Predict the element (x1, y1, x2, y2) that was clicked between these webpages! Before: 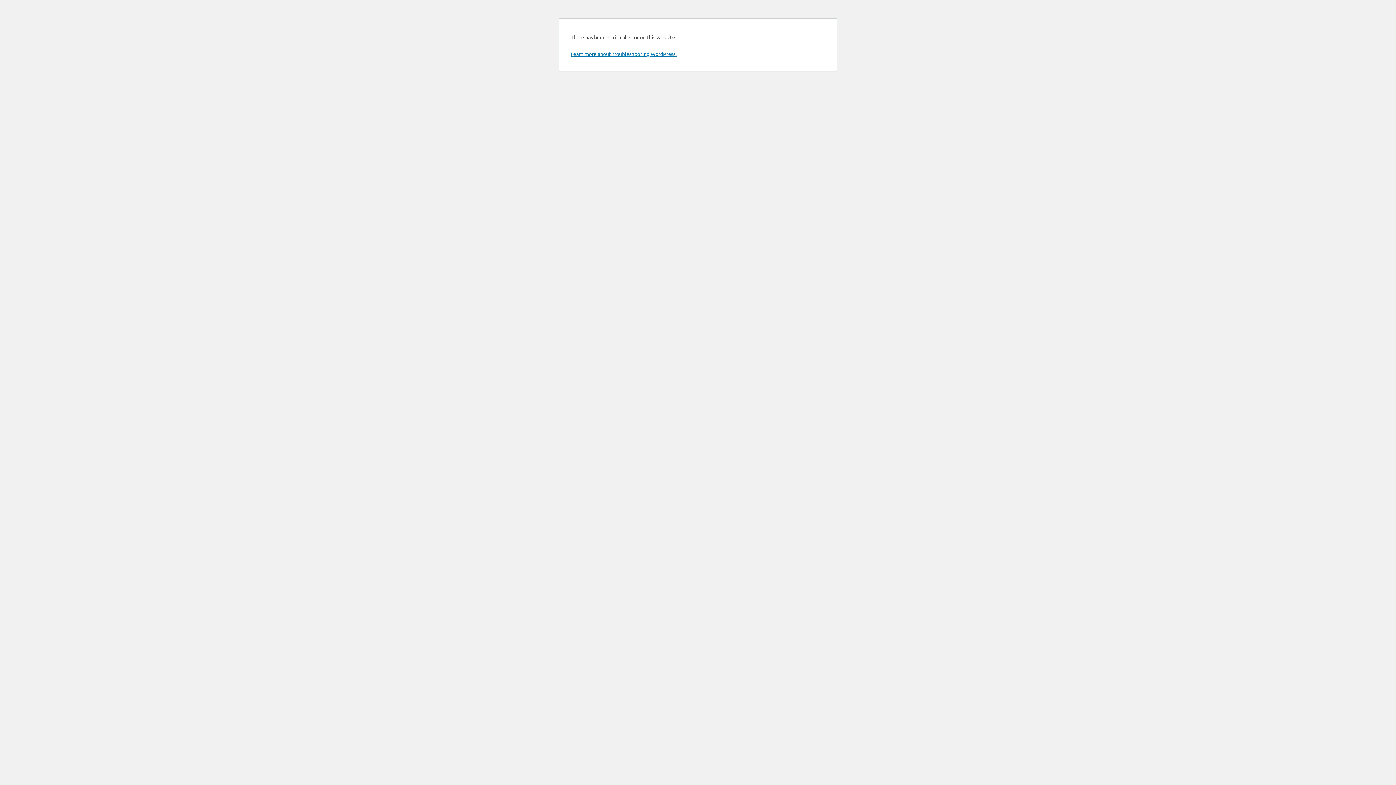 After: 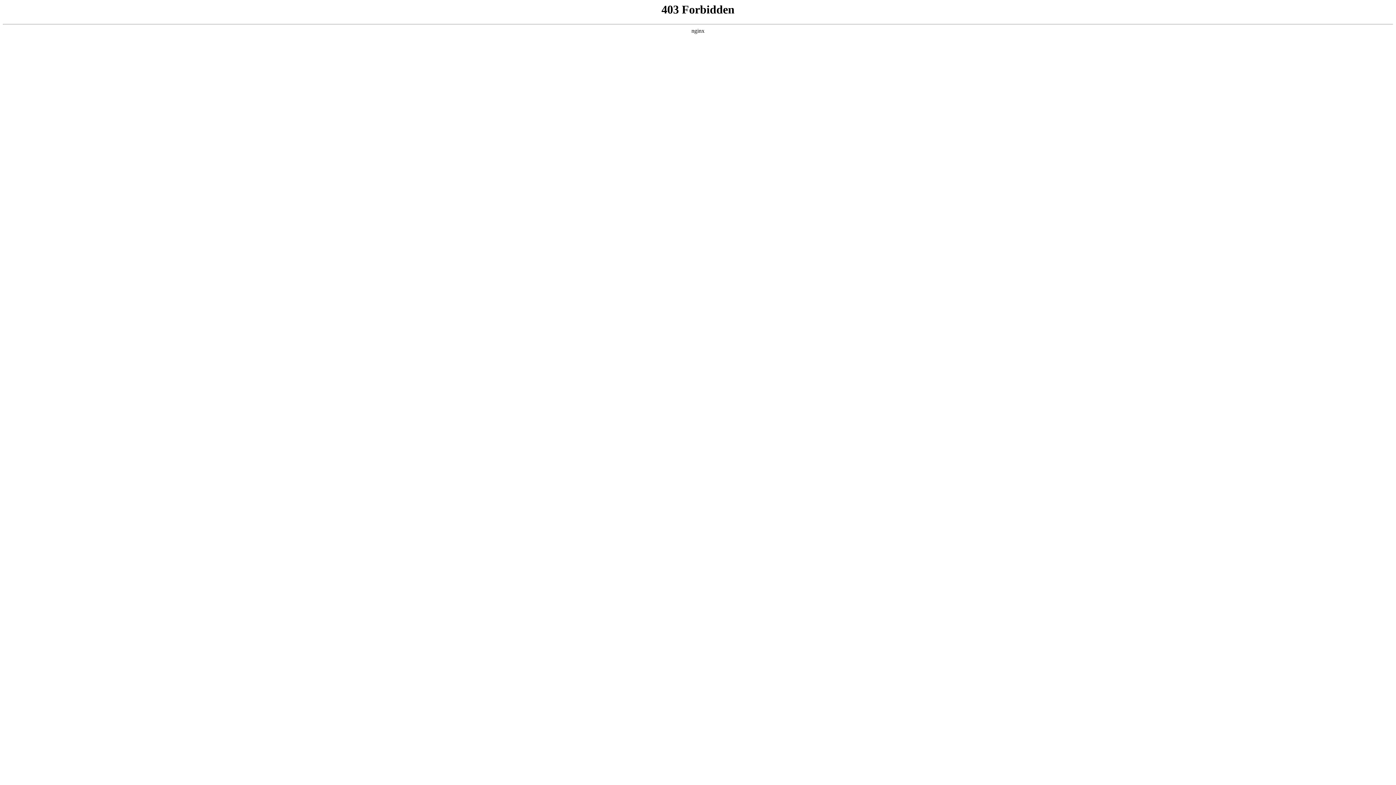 Action: label: Learn more about troubleshooting WordPress. bbox: (570, 50, 676, 57)